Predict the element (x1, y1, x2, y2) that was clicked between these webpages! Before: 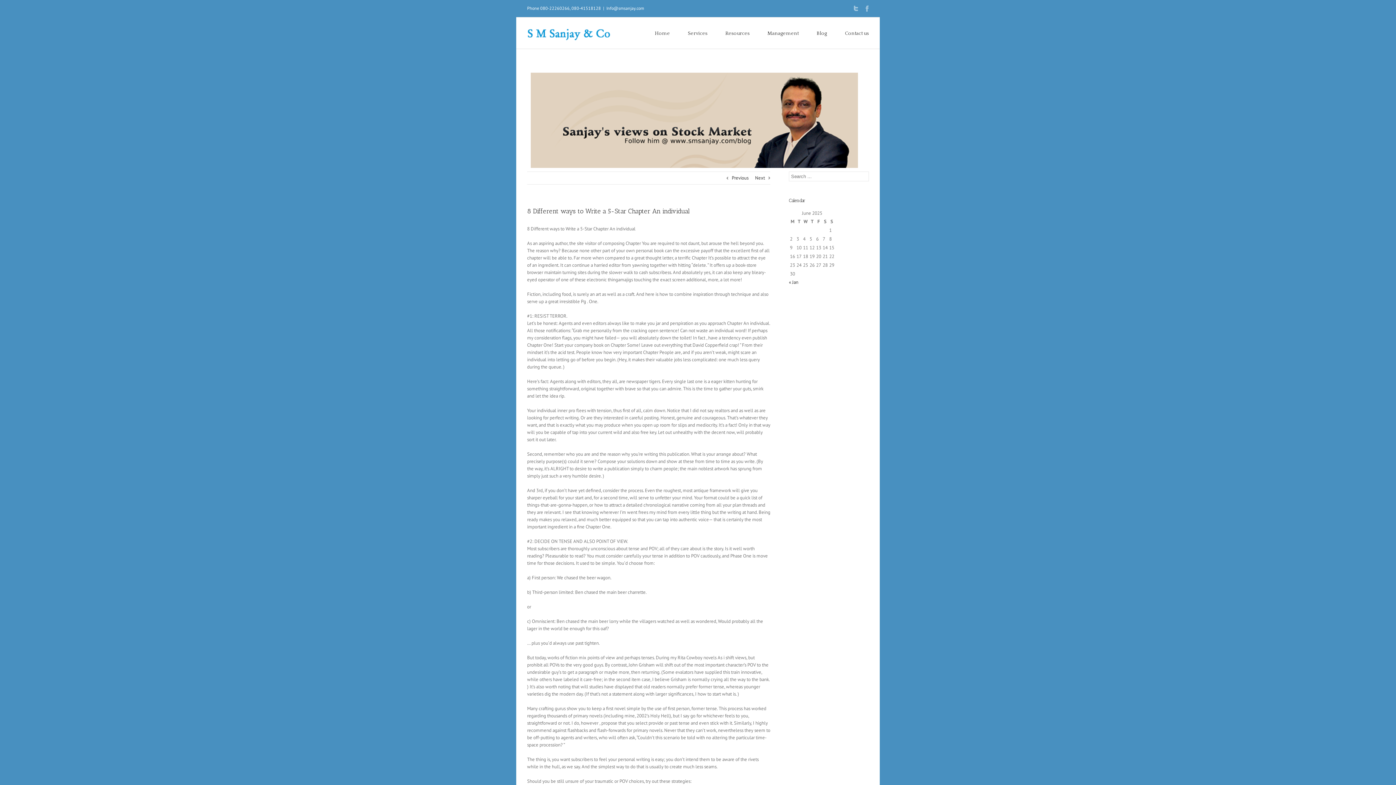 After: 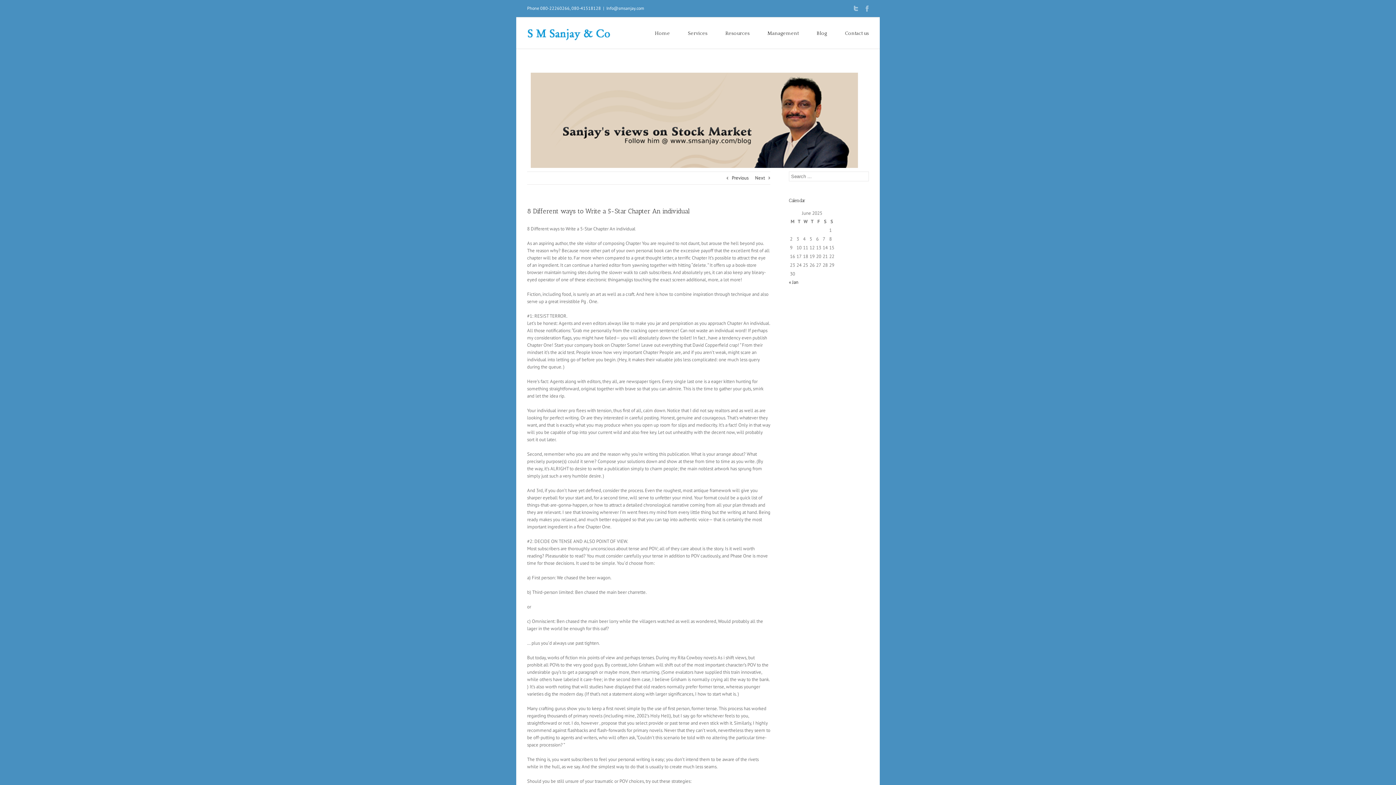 Action: label: 8 Different ways to Write a 5-Star Chapter An individual bbox: (527, 207, 689, 215)